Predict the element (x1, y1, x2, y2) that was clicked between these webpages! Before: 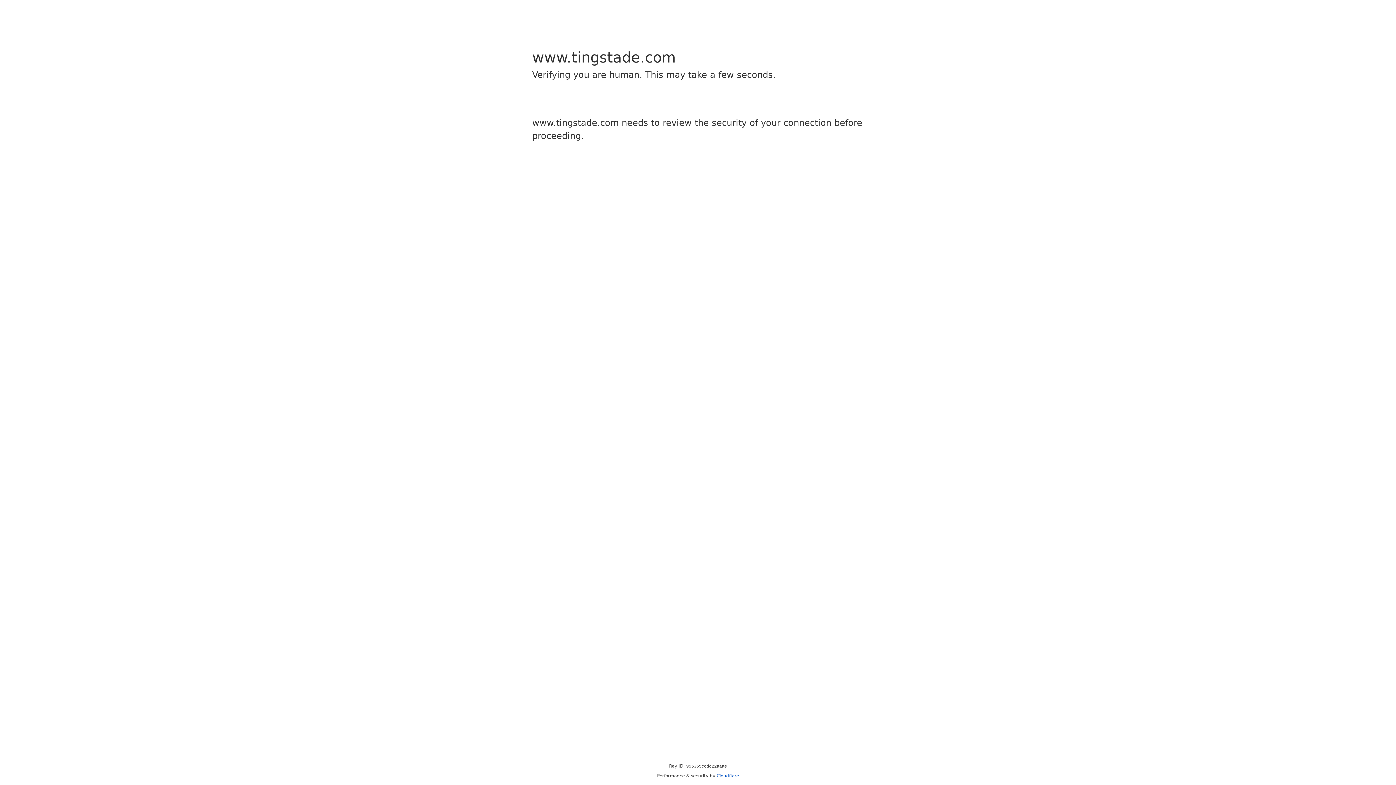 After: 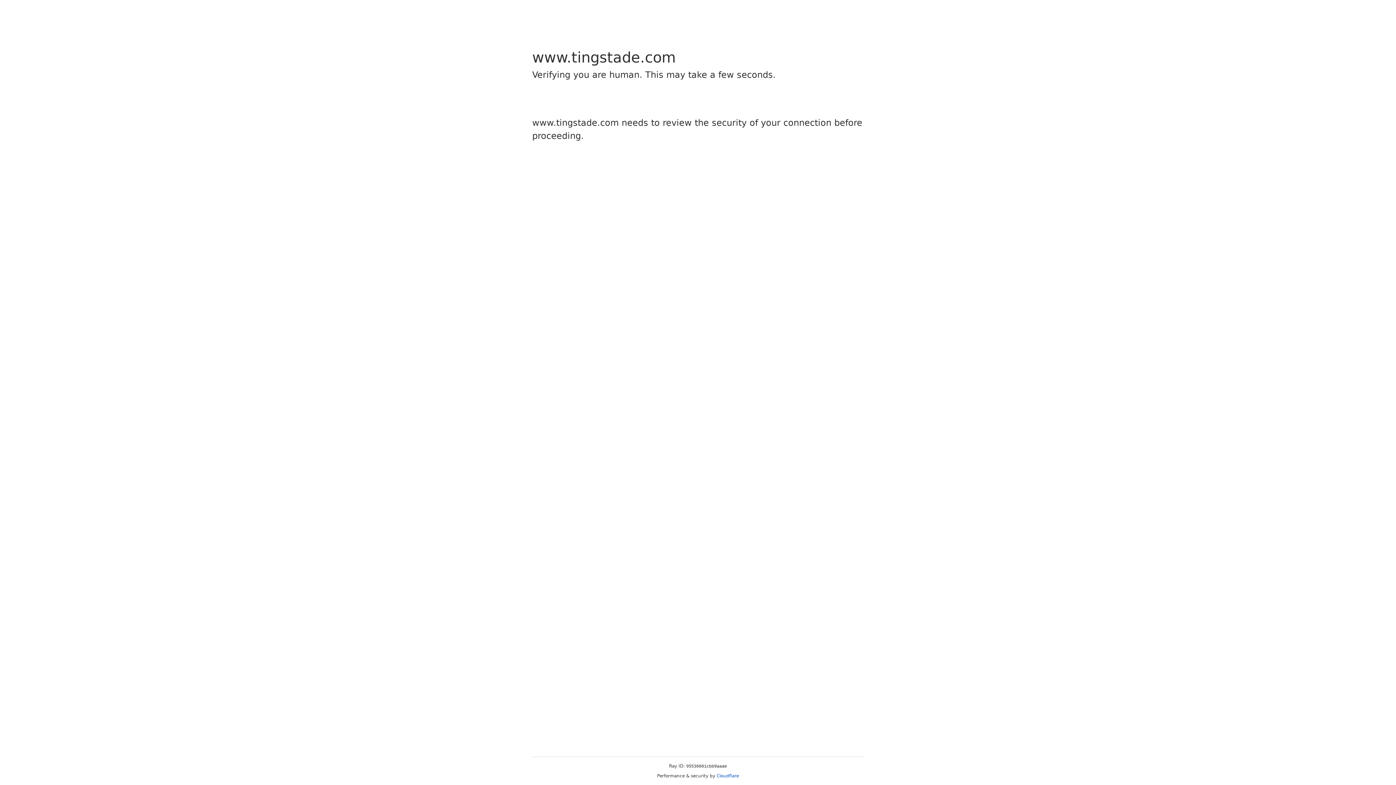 Action: bbox: (716, 773, 739, 778) label: Cloudflare